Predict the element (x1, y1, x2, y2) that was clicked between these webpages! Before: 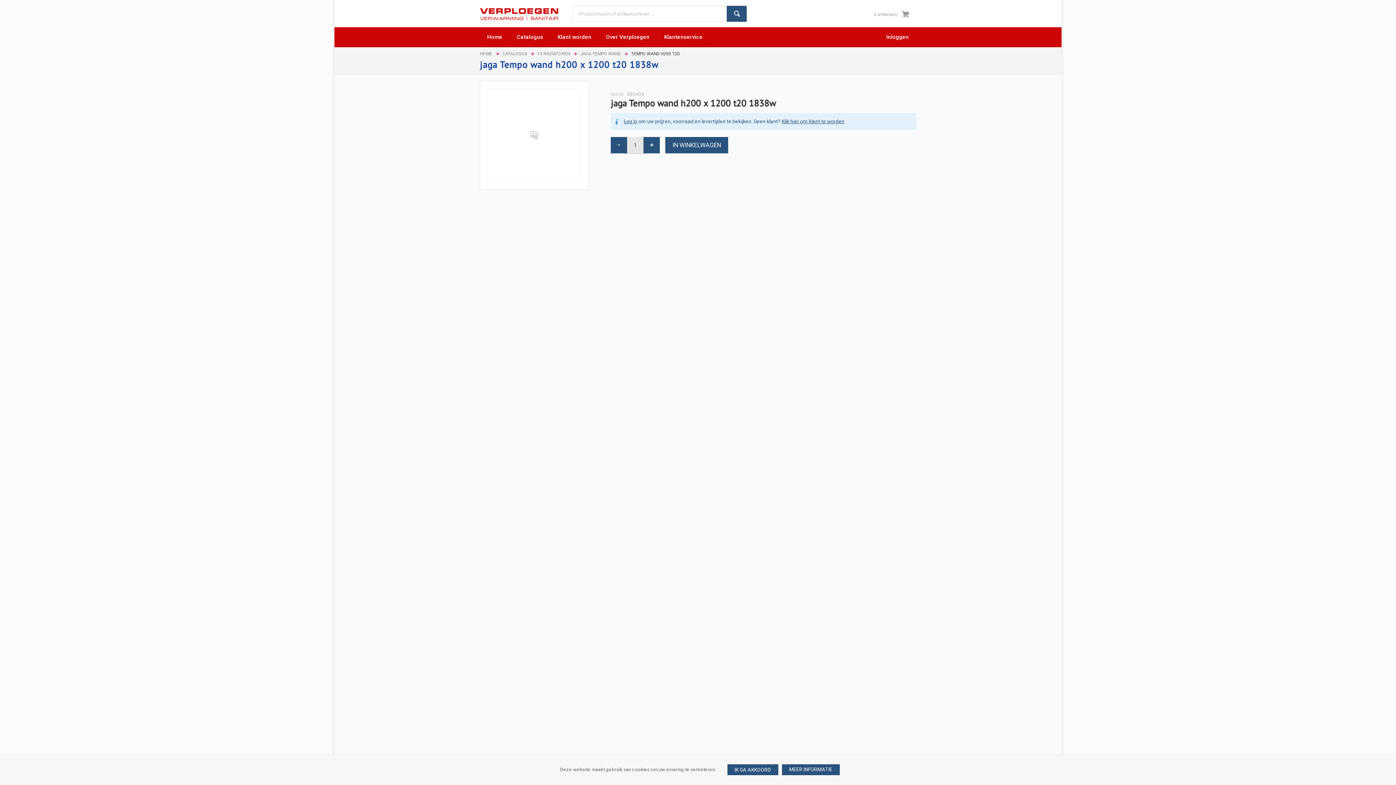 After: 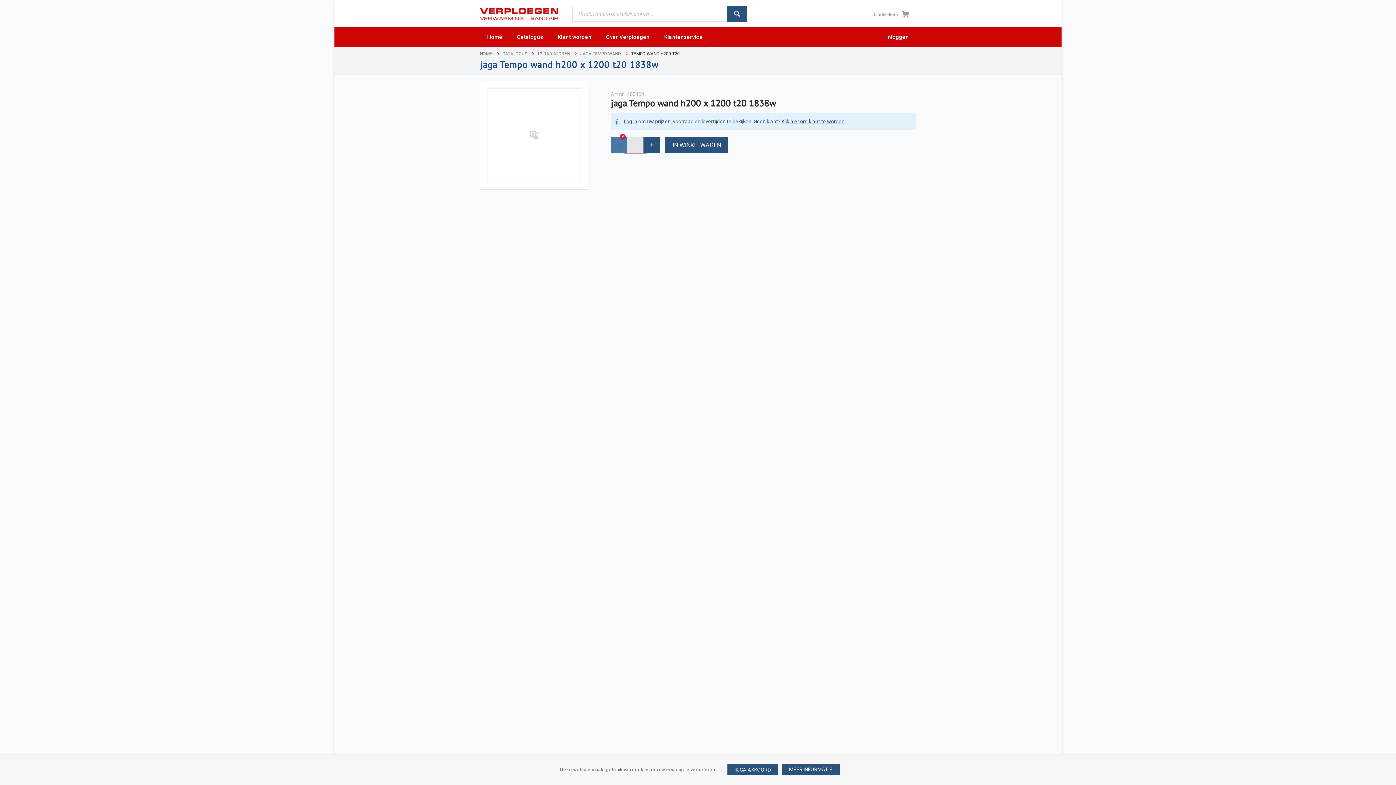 Action: bbox: (610, 137, 627, 153)